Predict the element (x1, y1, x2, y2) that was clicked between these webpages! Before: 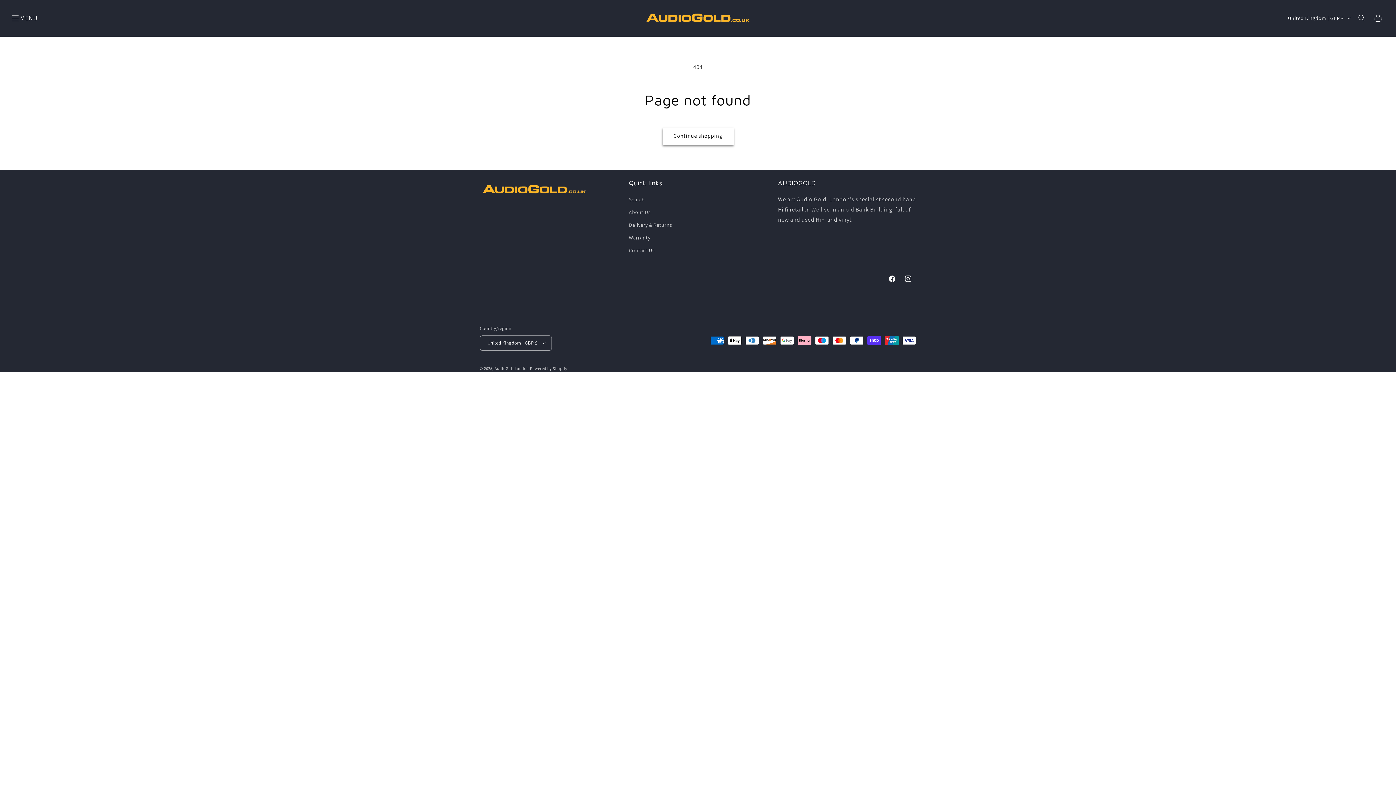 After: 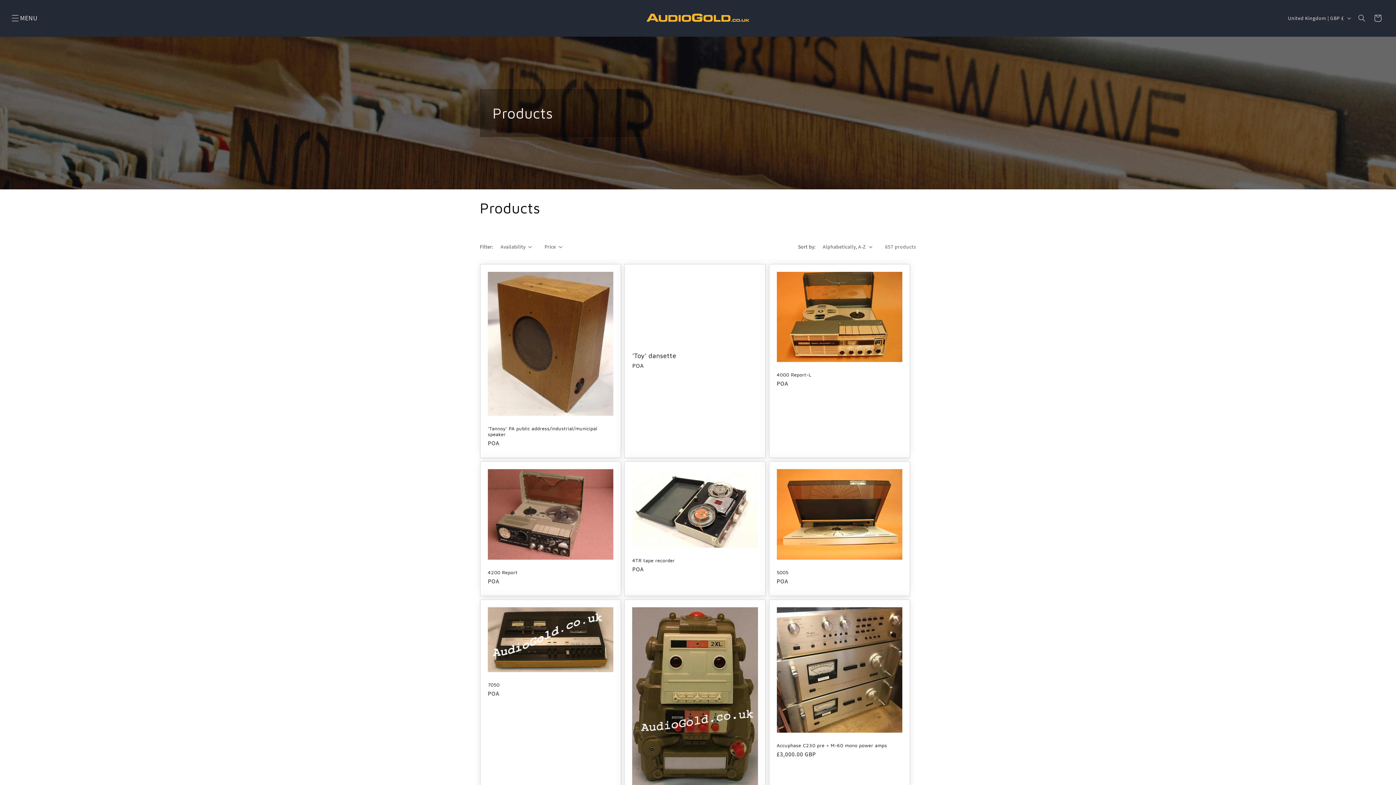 Action: bbox: (662, 127, 733, 144) label: Continue shopping